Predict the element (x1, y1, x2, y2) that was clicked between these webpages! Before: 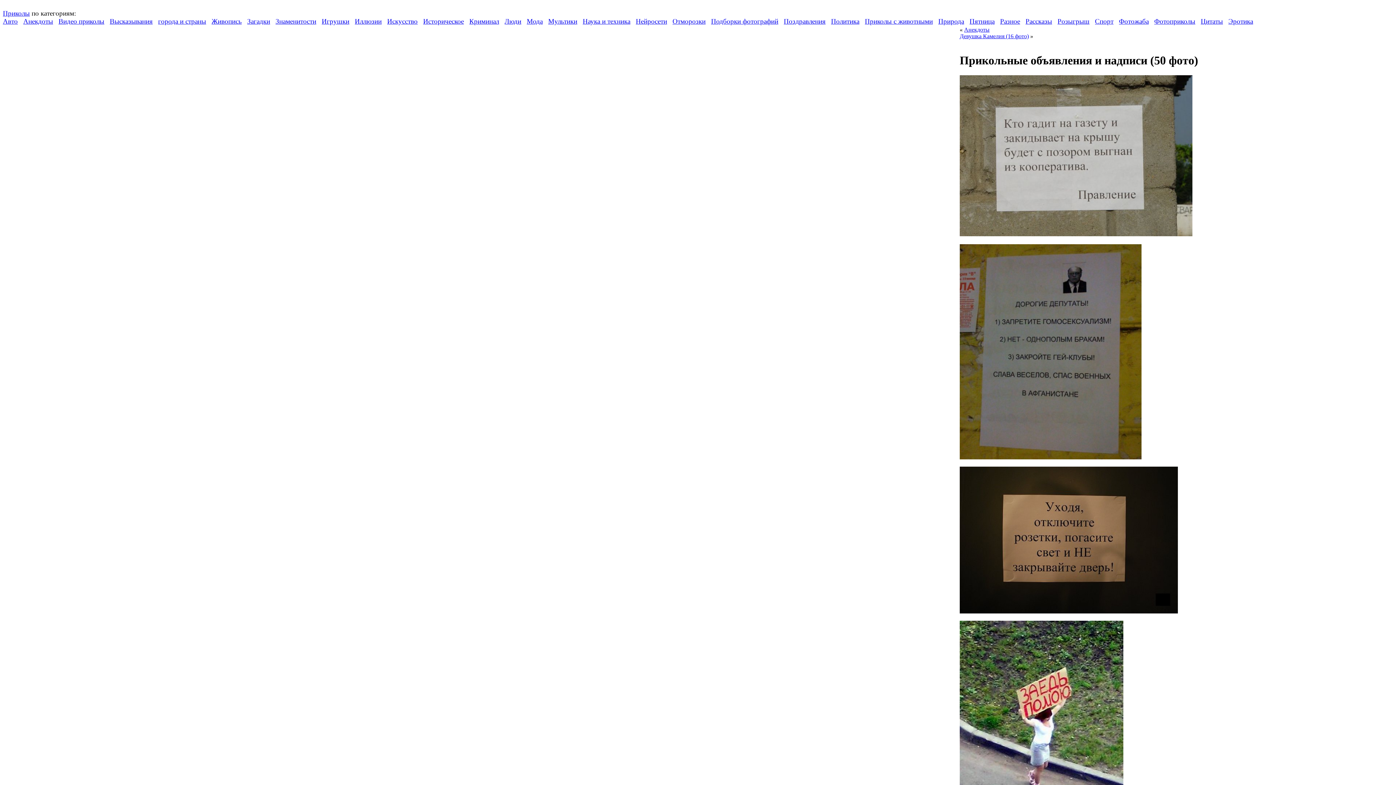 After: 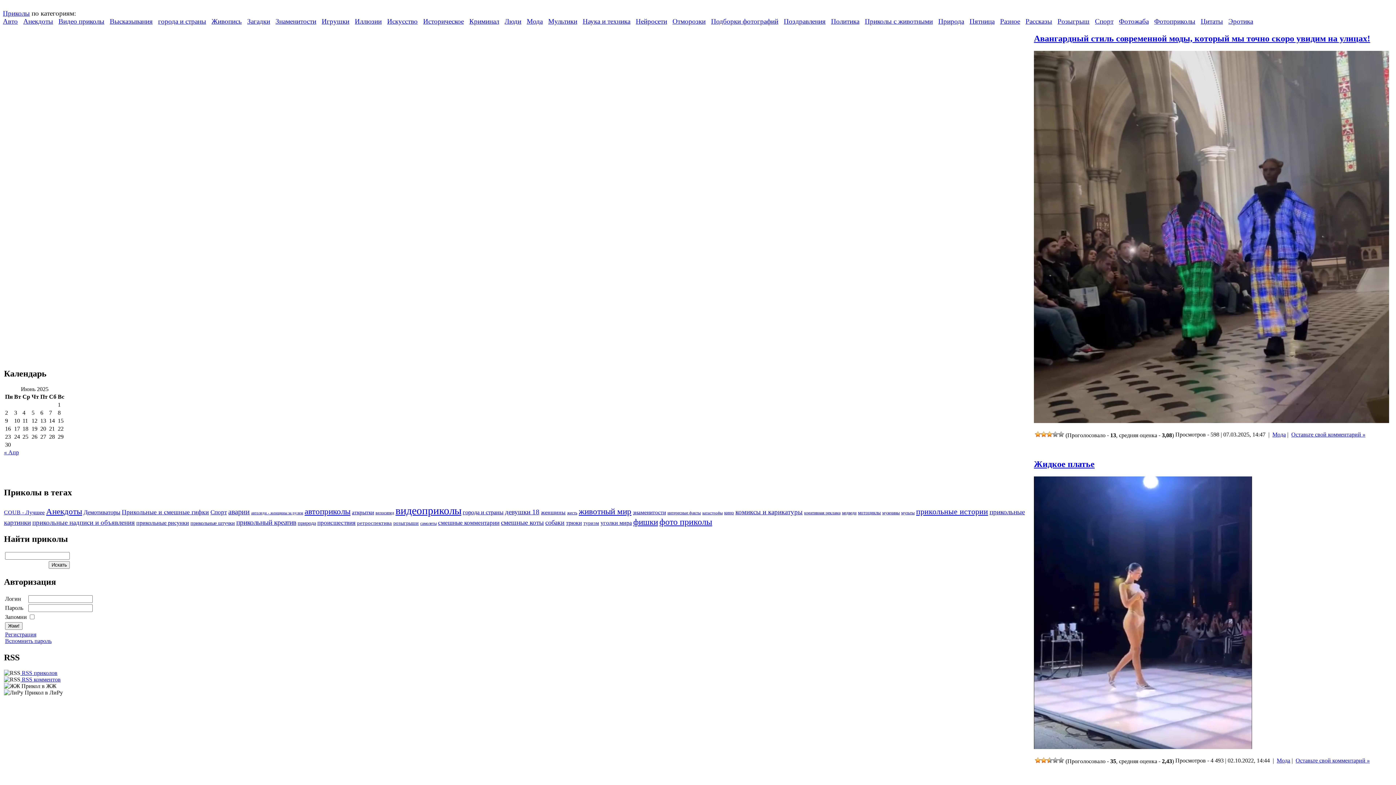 Action: bbox: (526, 17, 542, 25) label: Мода